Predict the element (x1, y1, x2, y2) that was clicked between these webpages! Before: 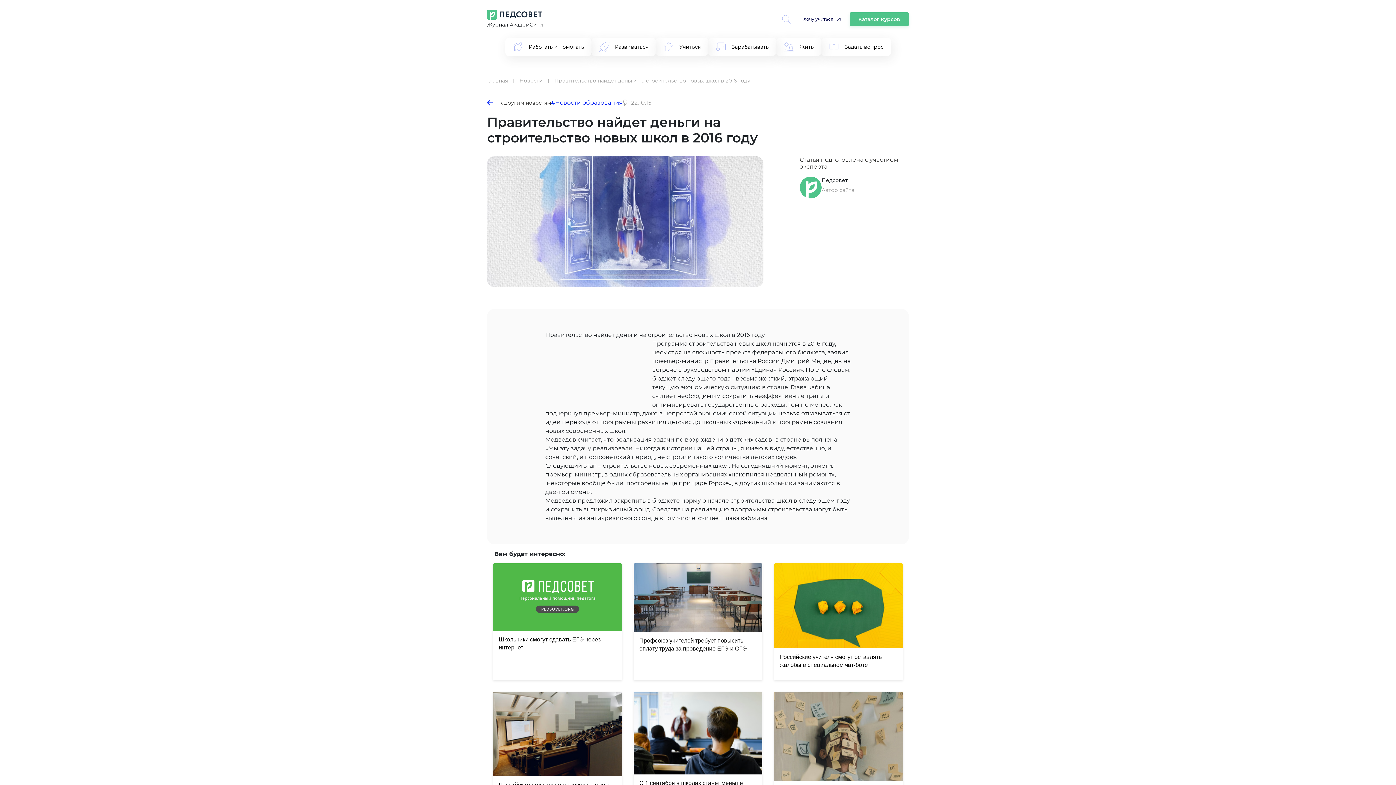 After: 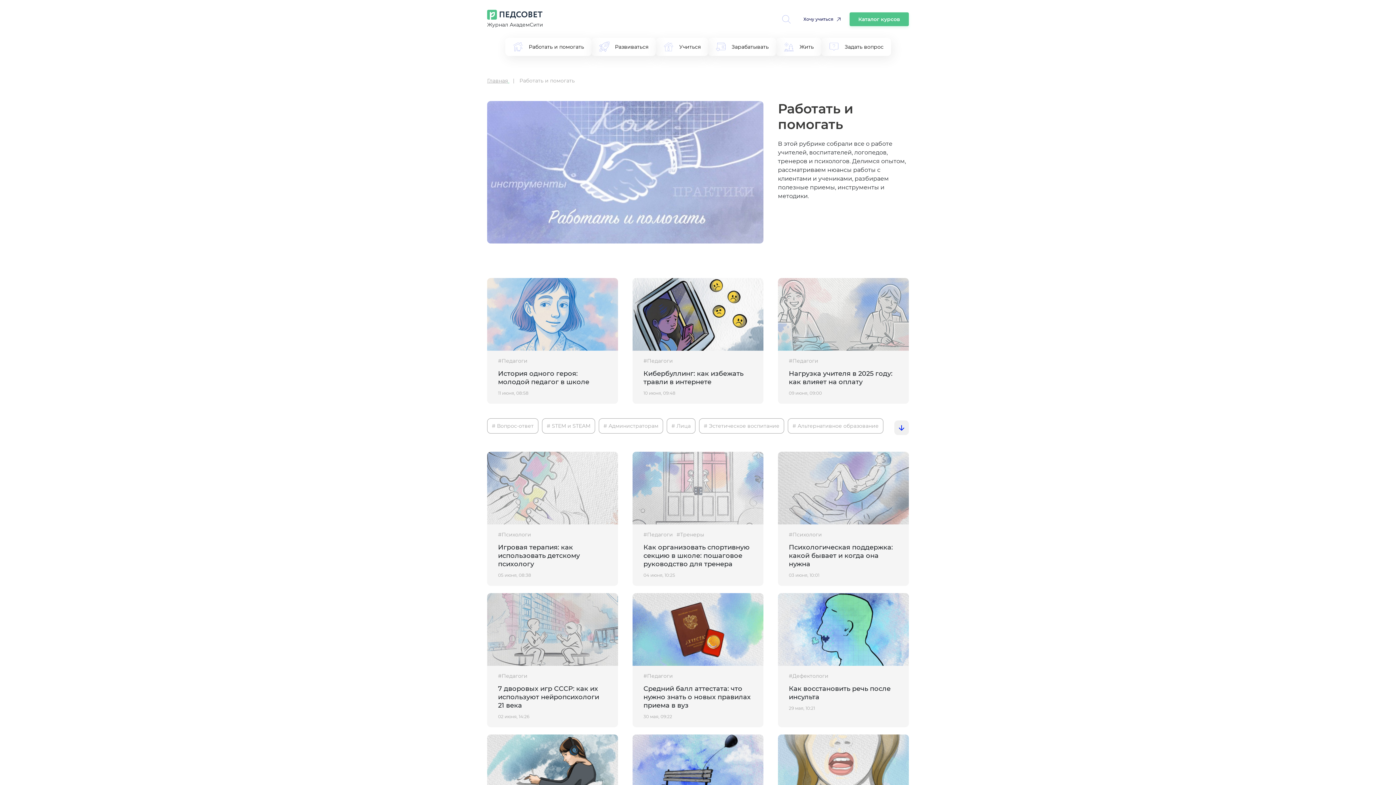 Action: label: Работать и помогать bbox: (512, 37, 584, 56)